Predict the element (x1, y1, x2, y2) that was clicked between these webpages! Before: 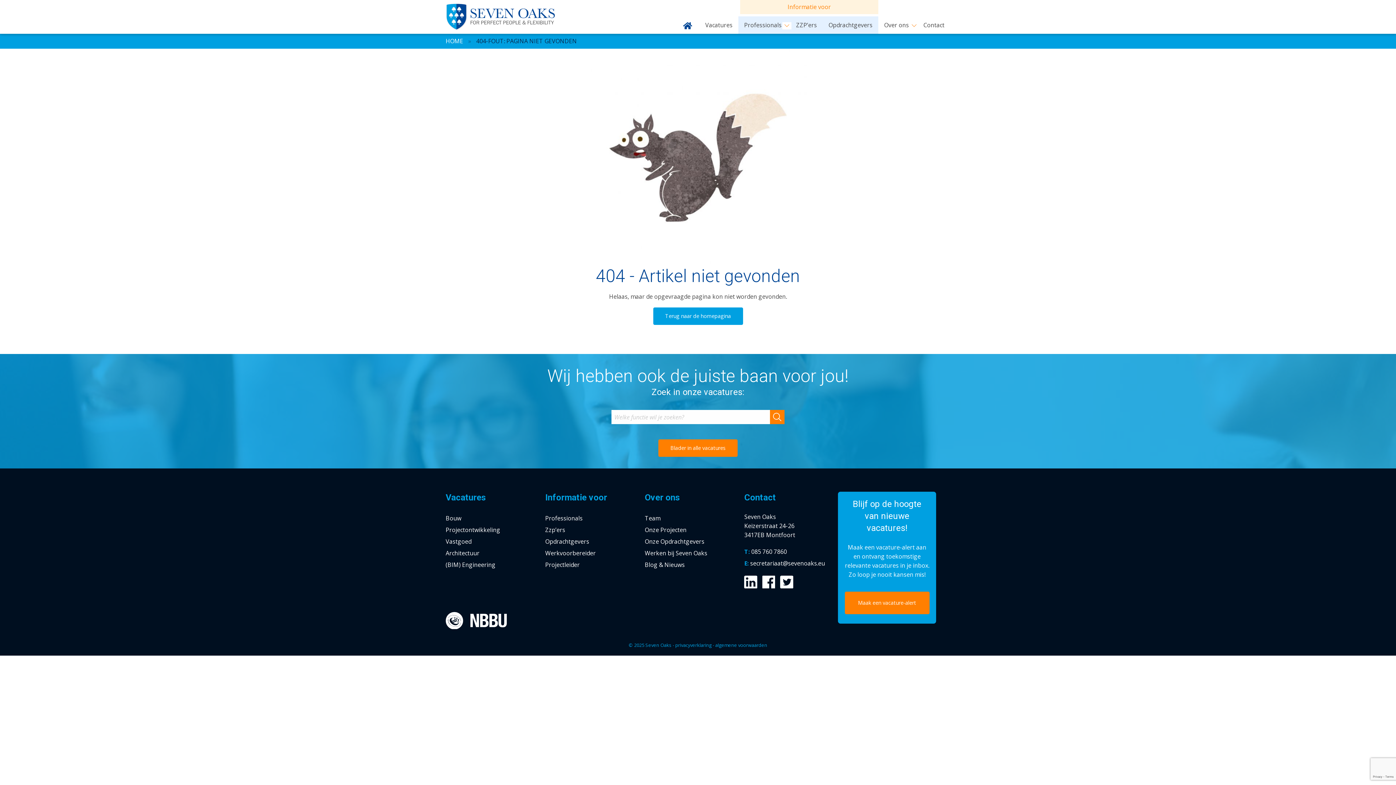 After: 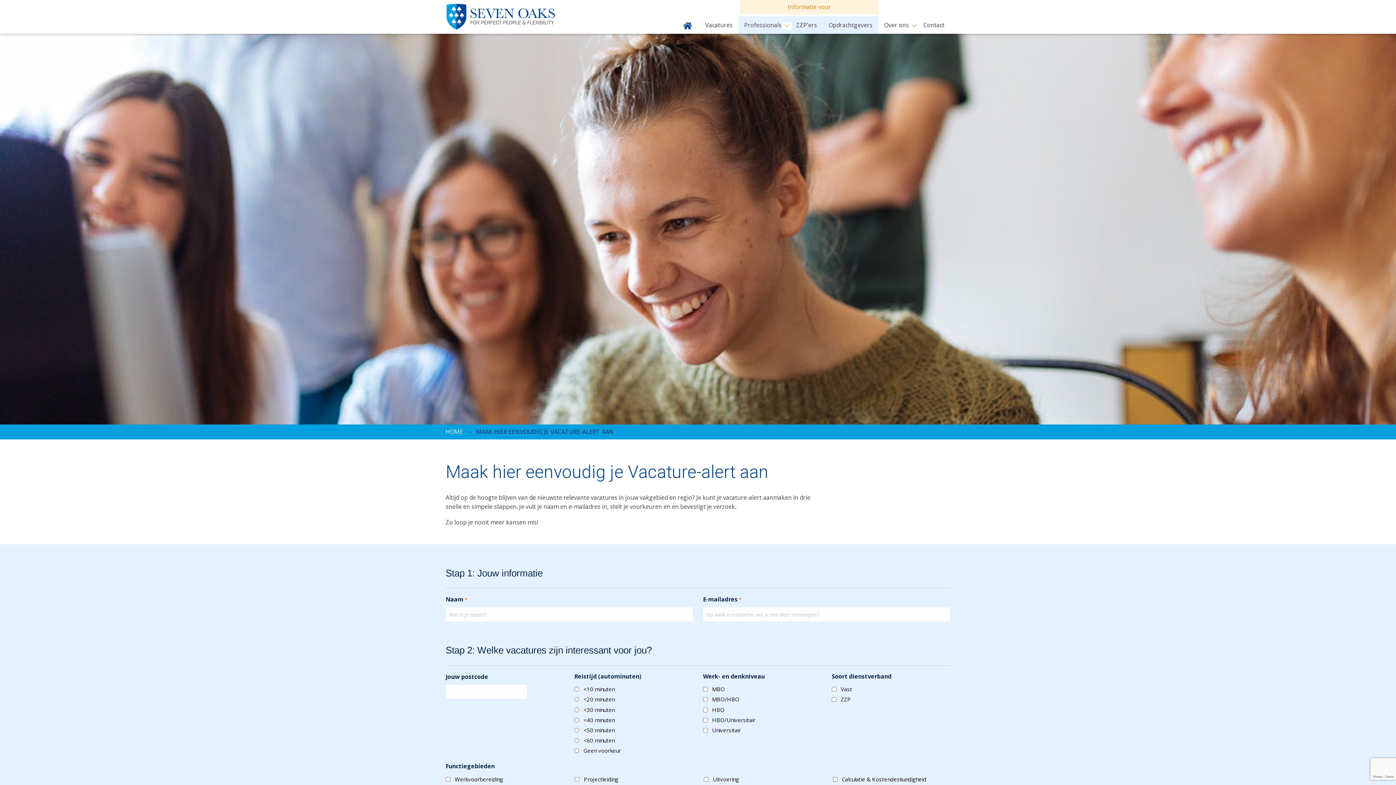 Action: bbox: (844, 591, 929, 614) label: Maak een vacature-alert